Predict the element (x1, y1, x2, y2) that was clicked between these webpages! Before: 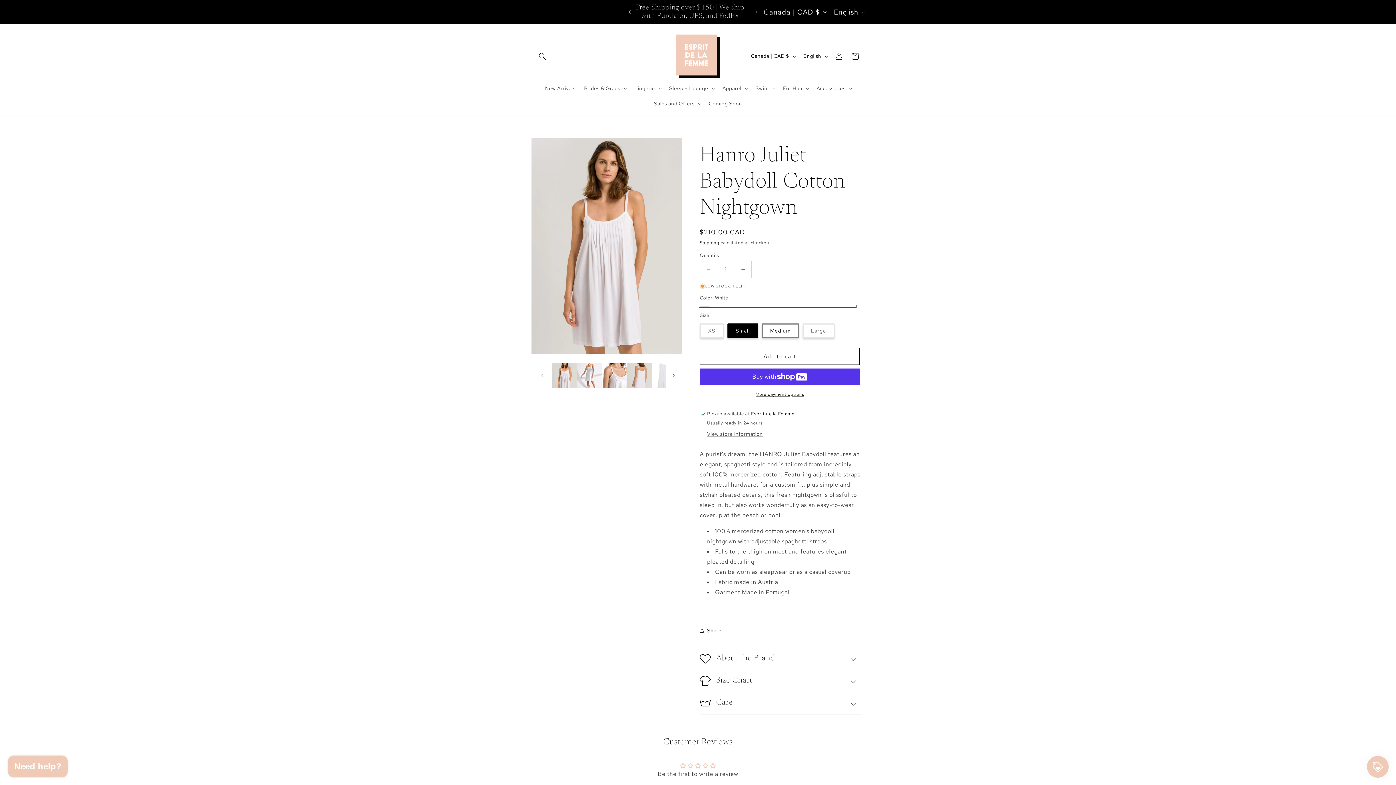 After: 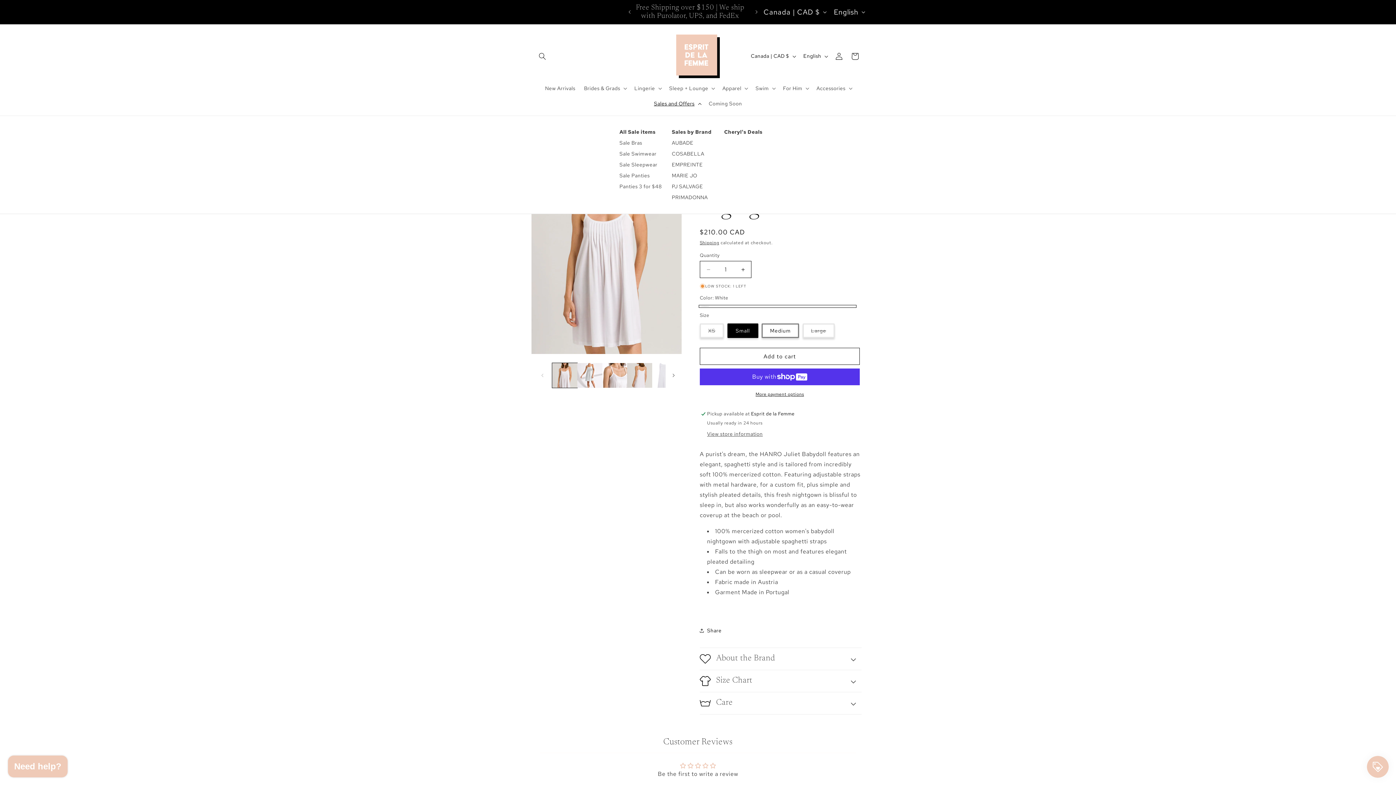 Action: label: Sales and Offers bbox: (649, 96, 704, 111)